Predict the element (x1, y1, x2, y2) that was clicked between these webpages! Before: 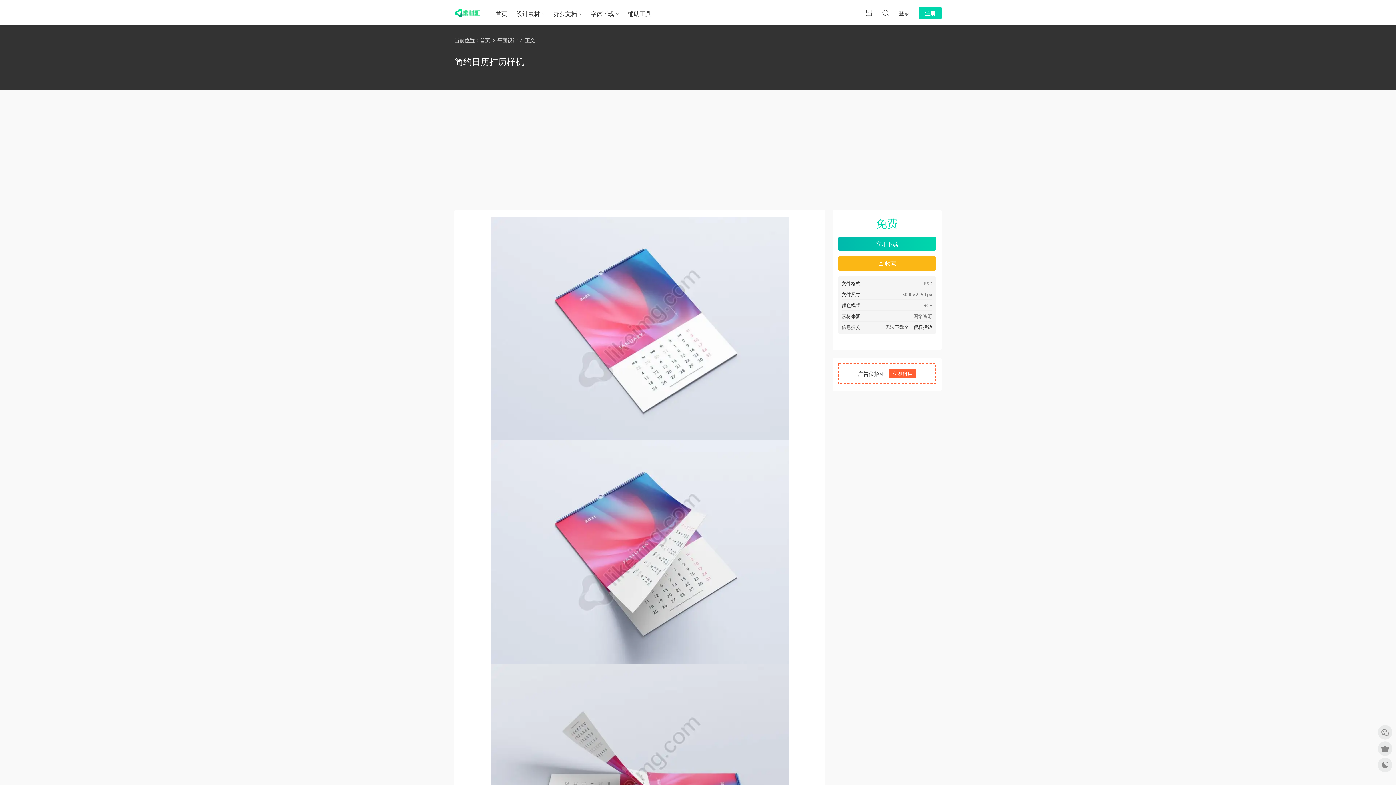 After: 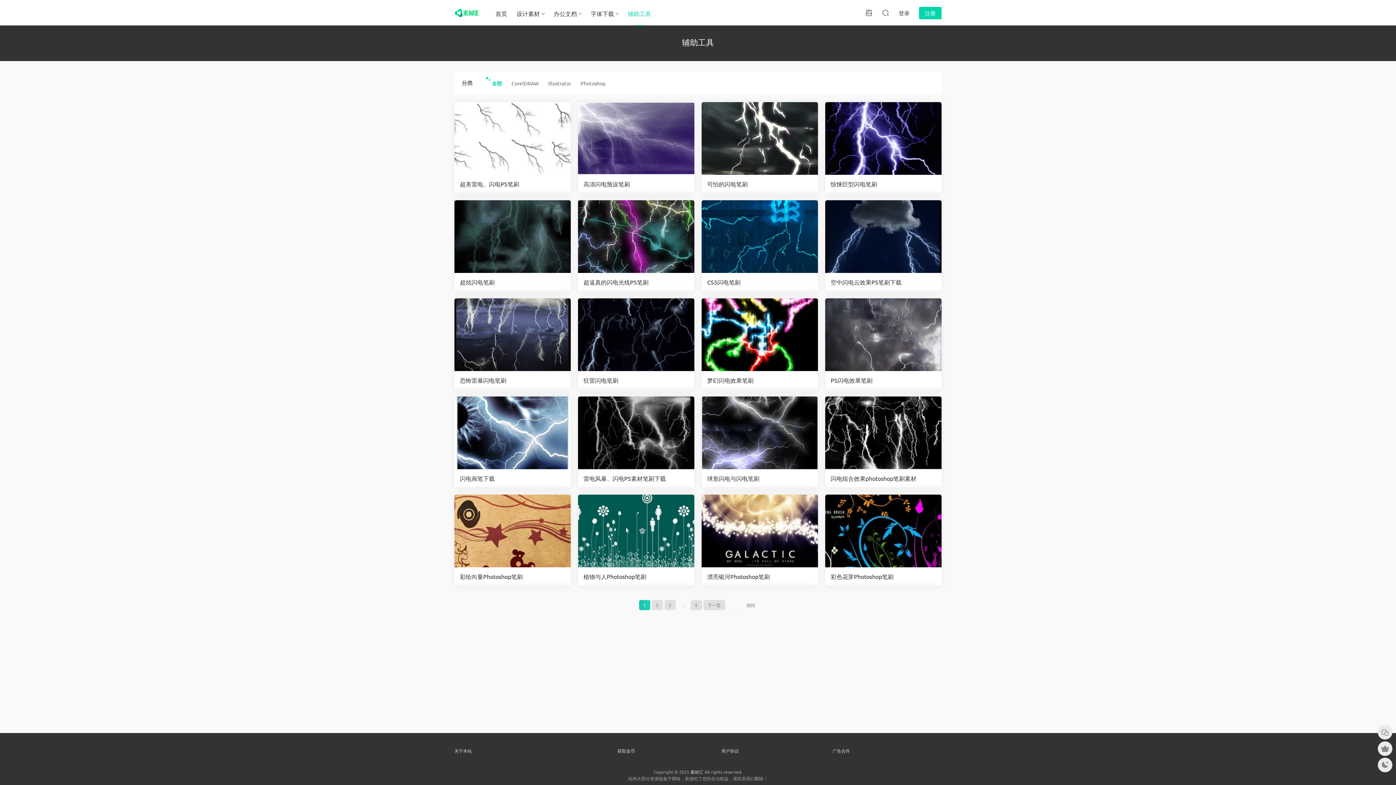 Action: bbox: (623, 0, 656, 26) label: 辅助工具